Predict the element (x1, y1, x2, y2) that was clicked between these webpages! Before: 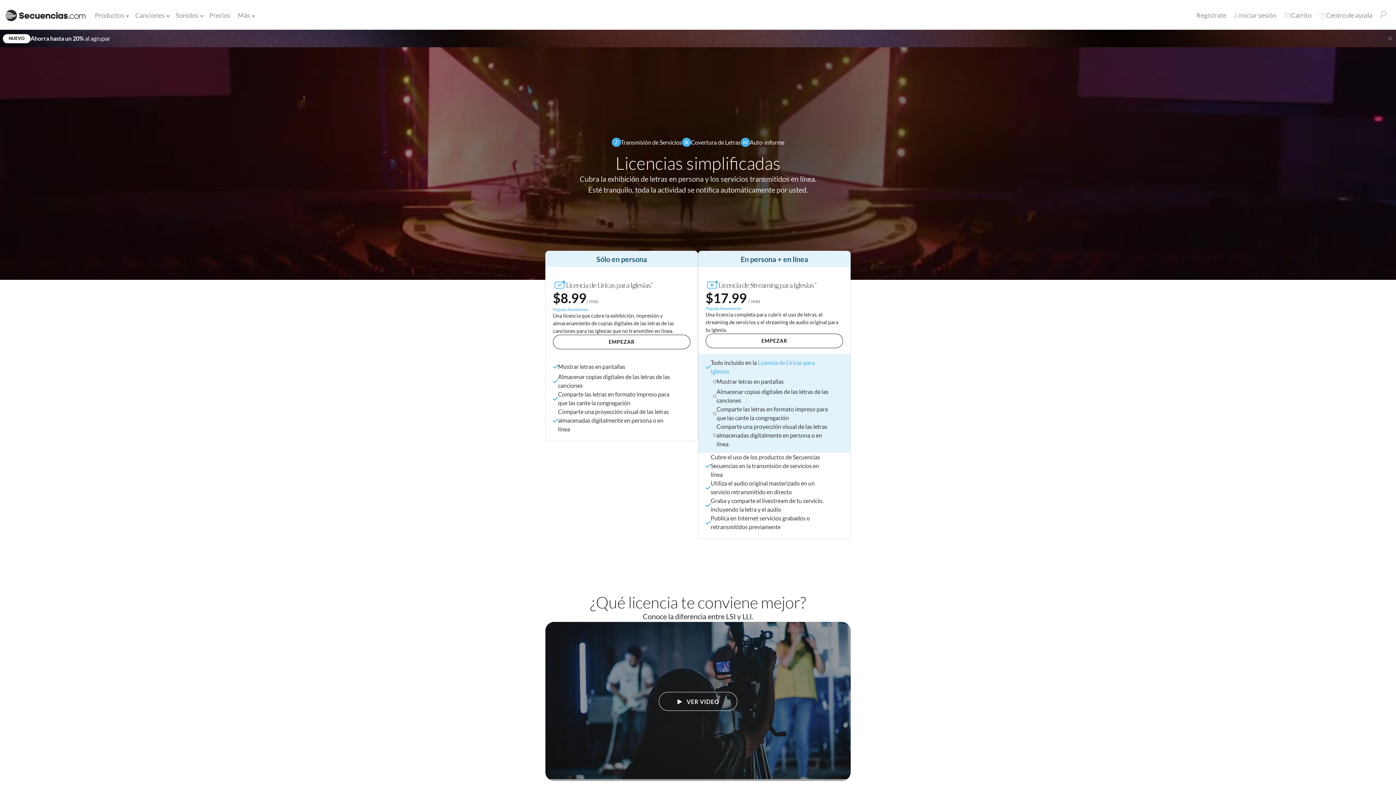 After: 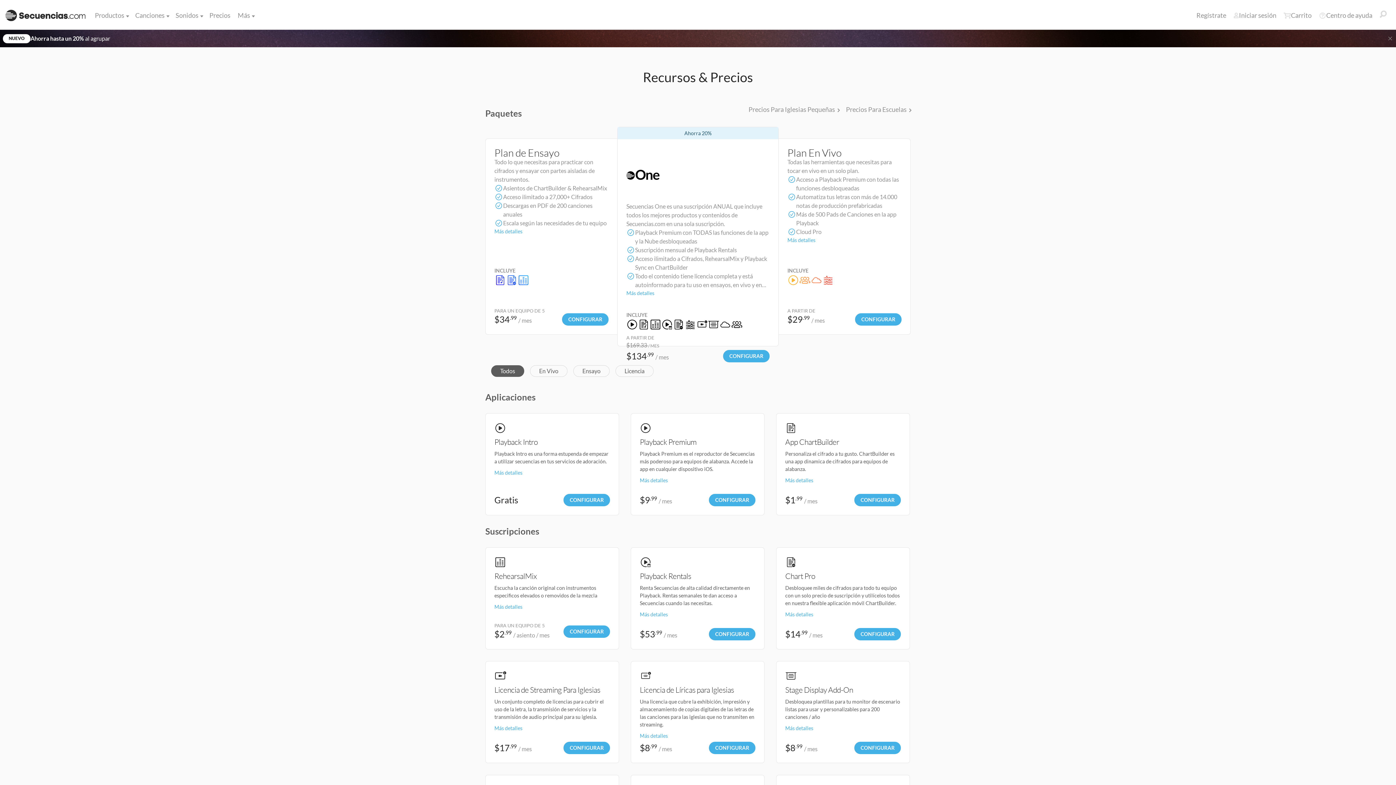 Action: label: Precios bbox: (205, 6, 234, 24)